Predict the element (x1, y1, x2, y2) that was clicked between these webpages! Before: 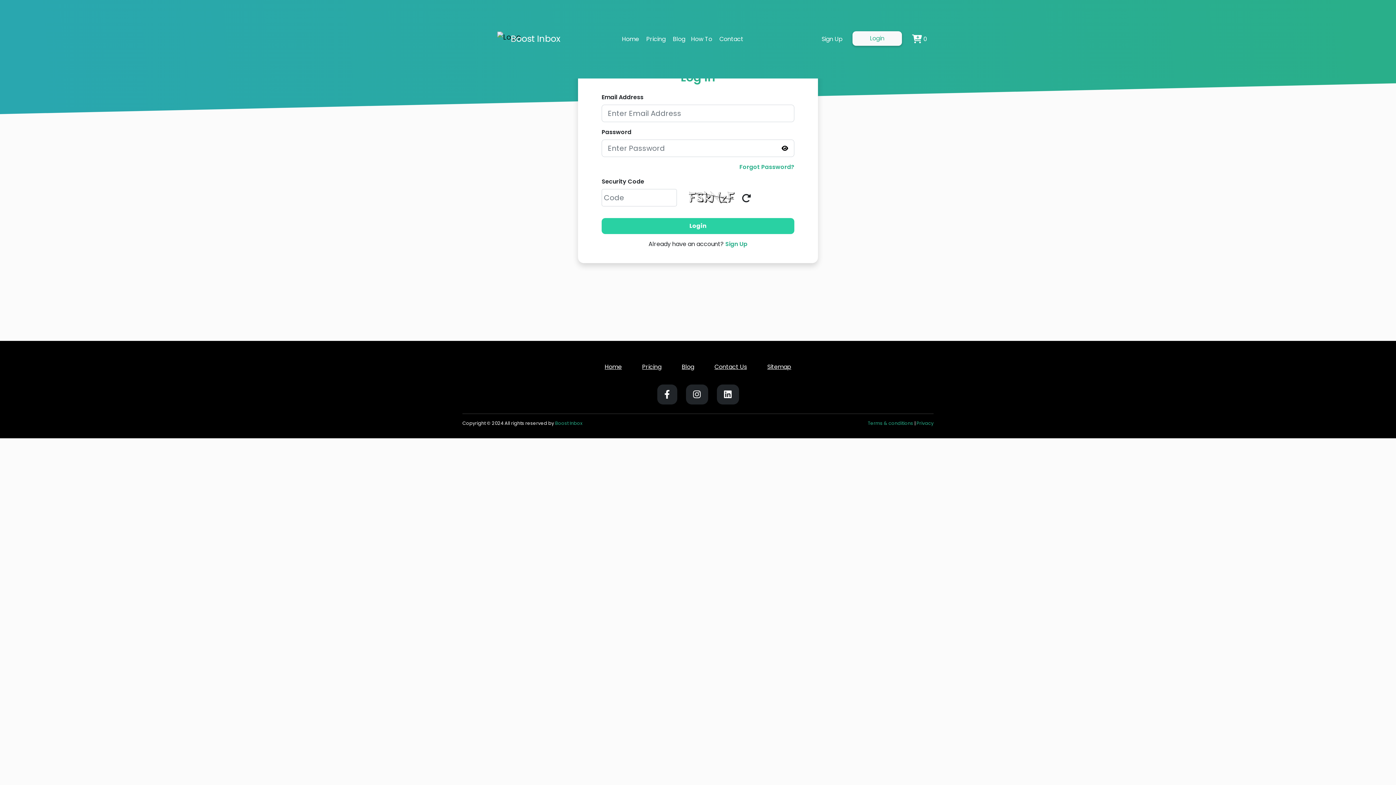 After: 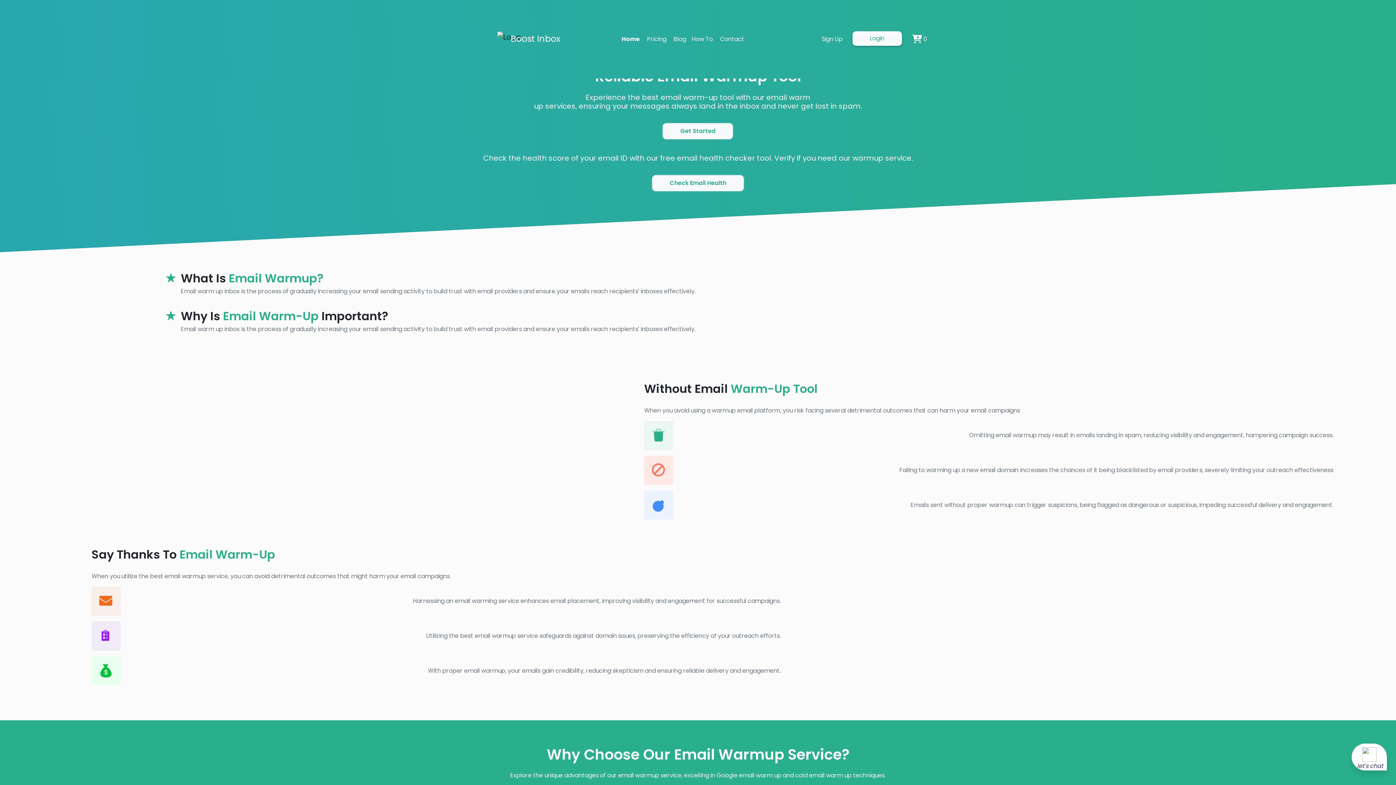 Action: bbox: (619, 32, 642, 46) label: Home